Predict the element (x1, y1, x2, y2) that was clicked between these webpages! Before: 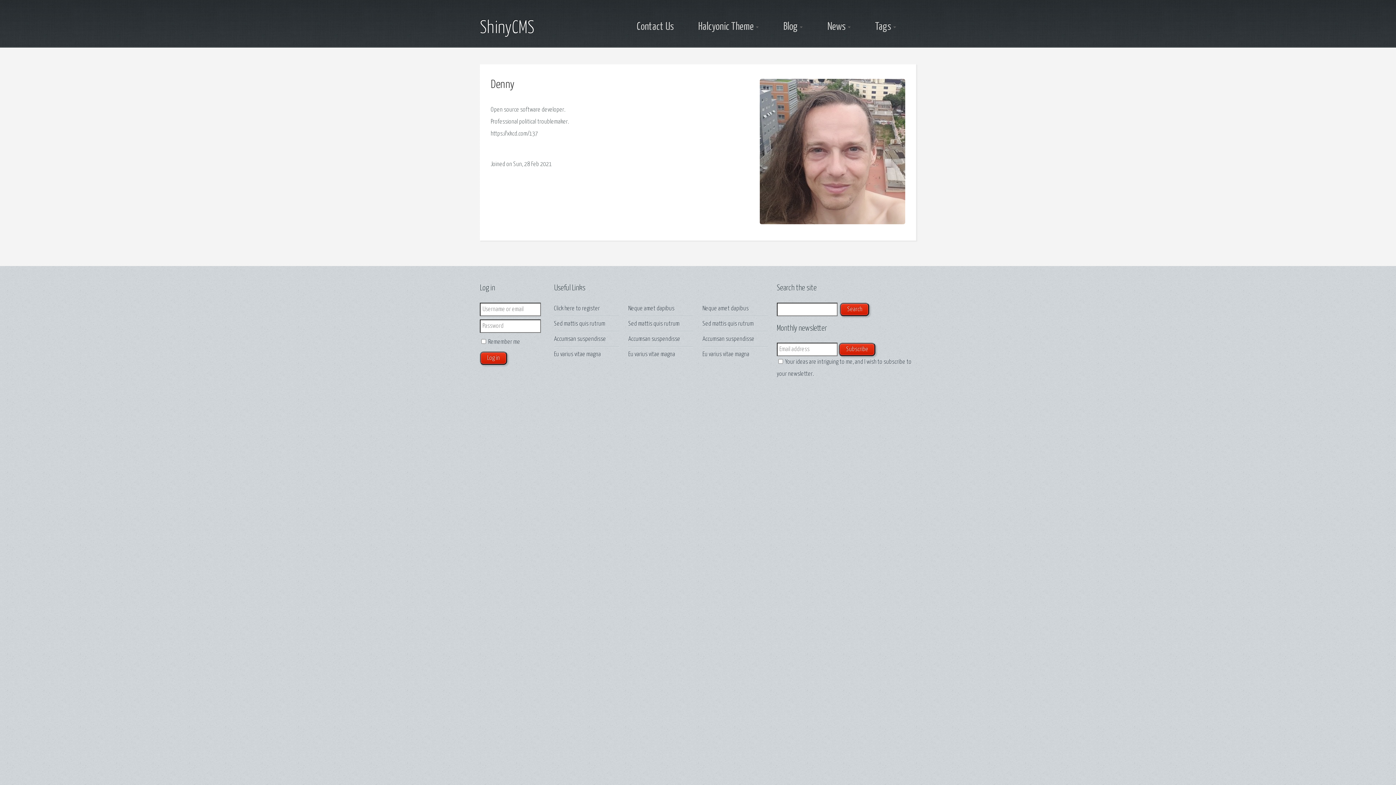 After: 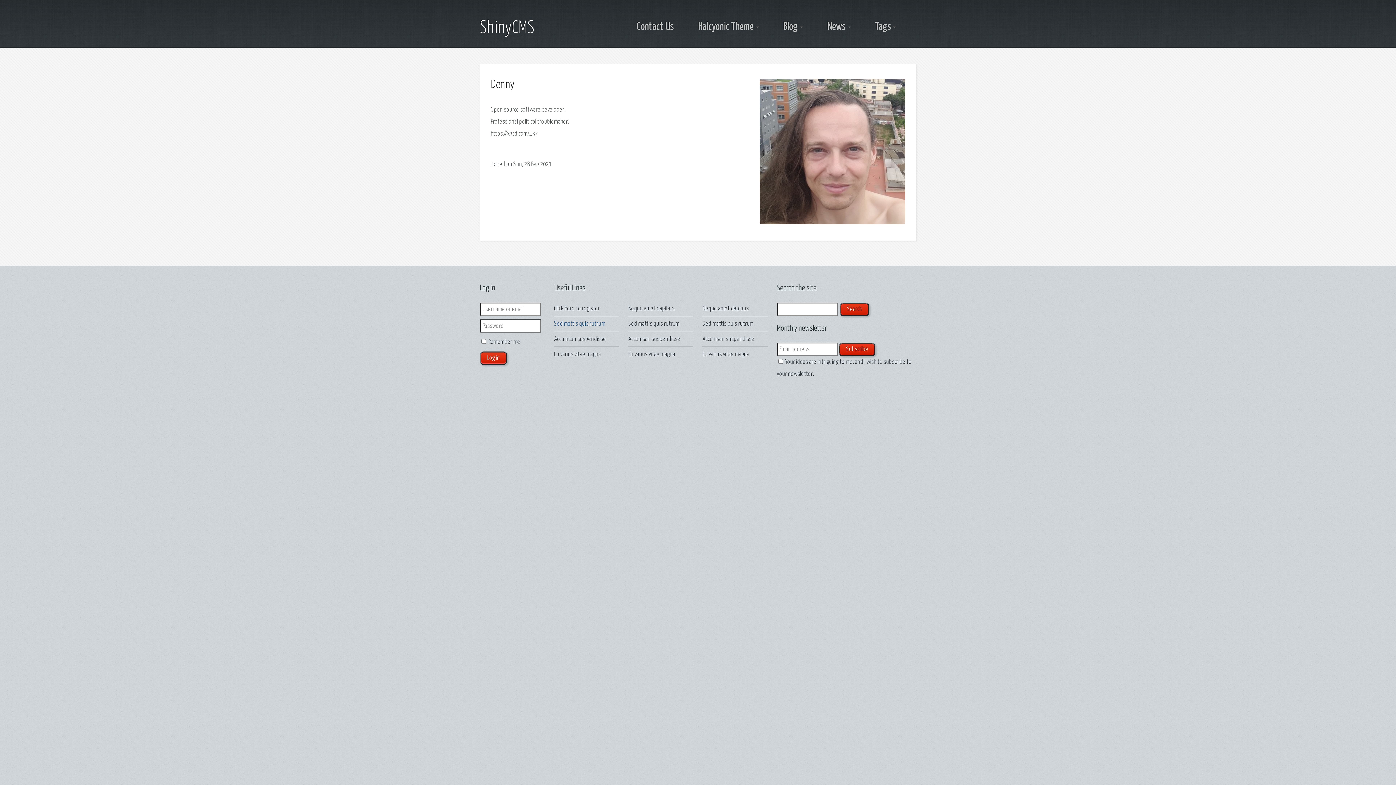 Action: bbox: (554, 320, 605, 327) label: Sed mattis quis rutrum